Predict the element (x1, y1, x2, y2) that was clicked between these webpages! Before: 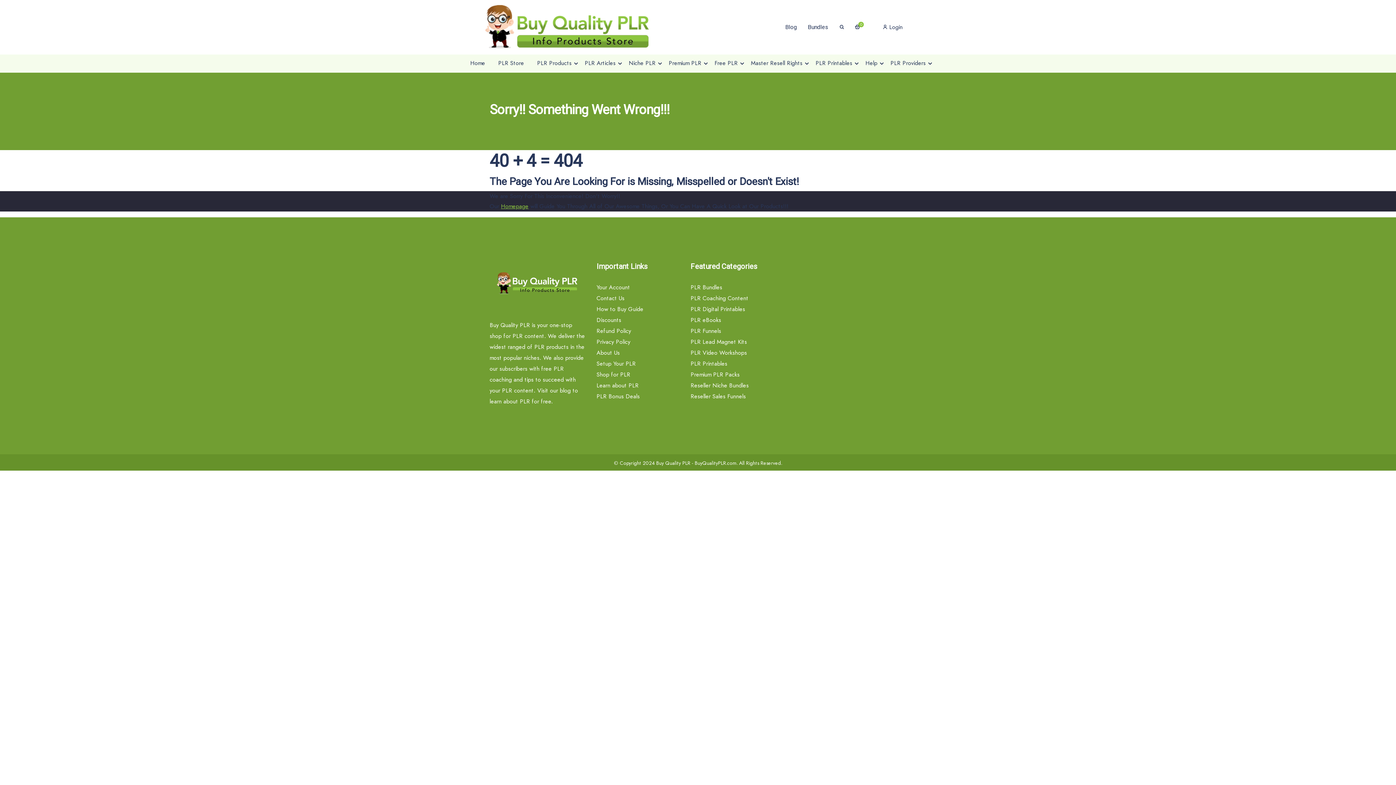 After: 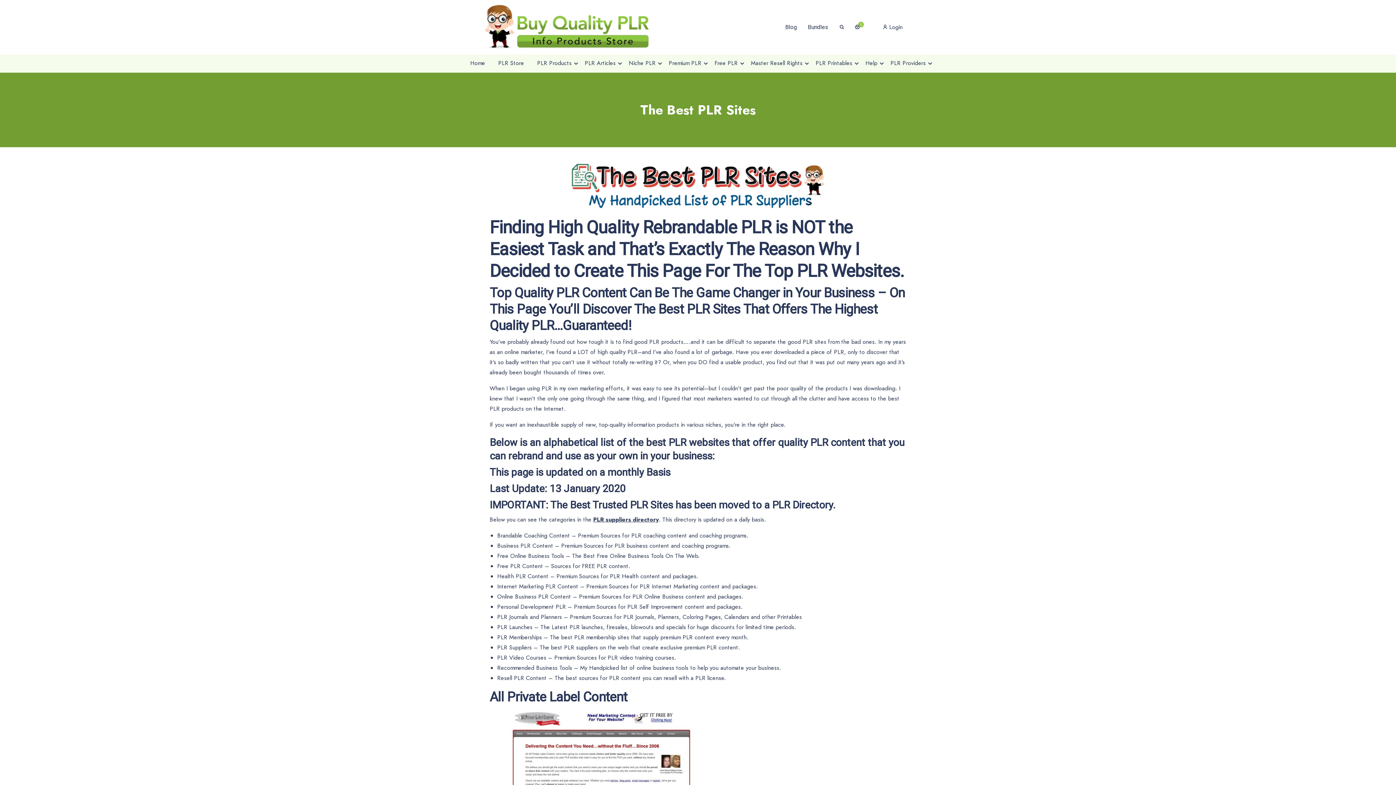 Action: label: PLR Providers bbox: (887, 57, 928, 69)